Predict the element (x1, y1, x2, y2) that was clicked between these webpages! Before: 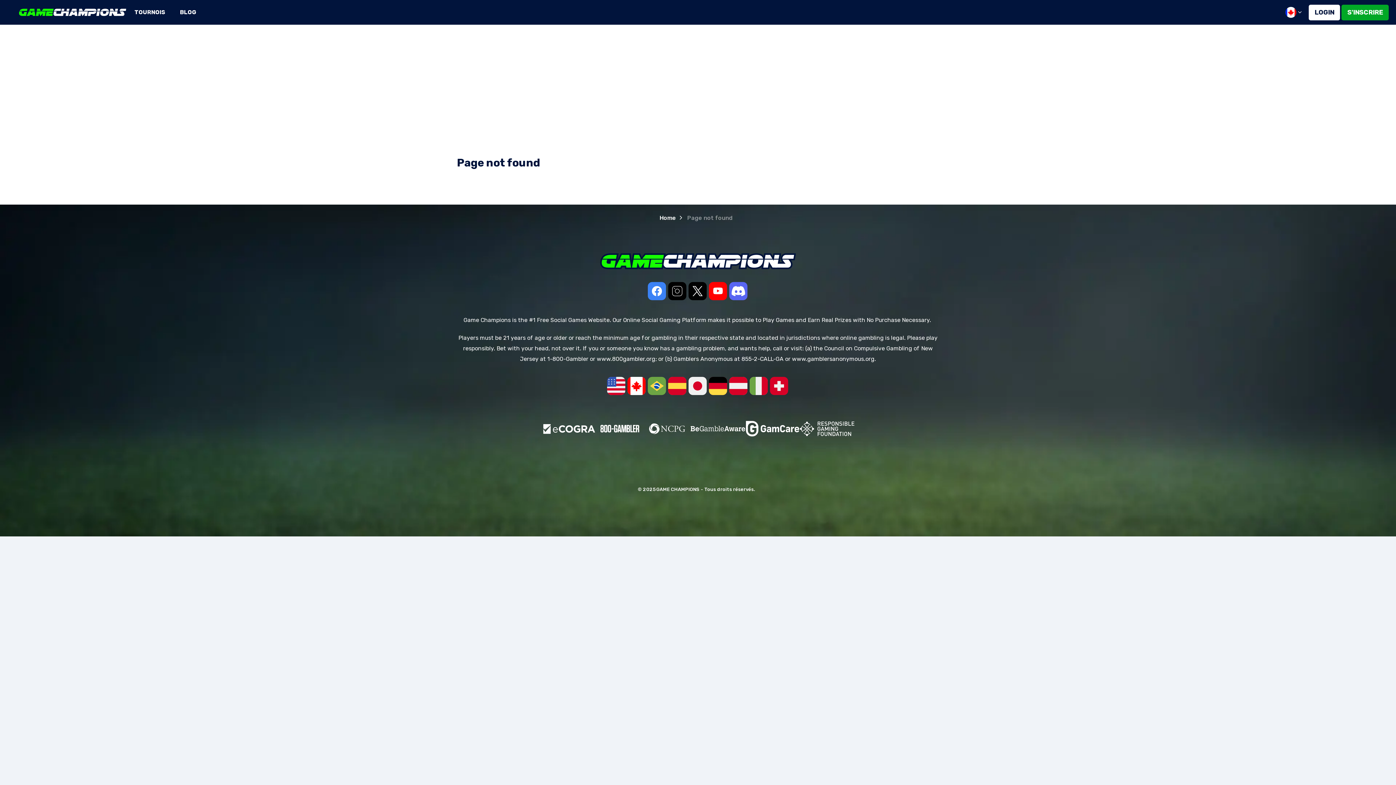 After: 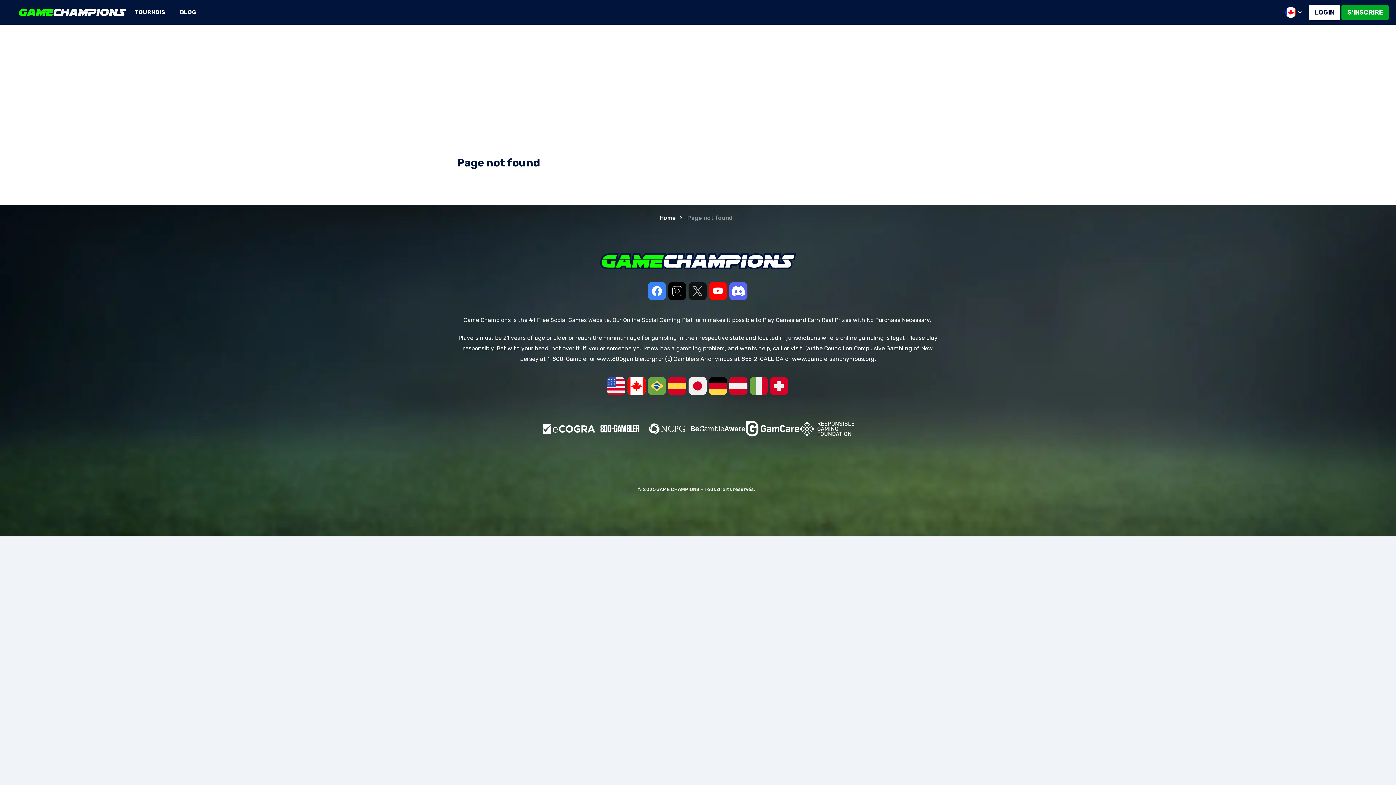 Action: bbox: (688, 282, 706, 300) label: Twitter